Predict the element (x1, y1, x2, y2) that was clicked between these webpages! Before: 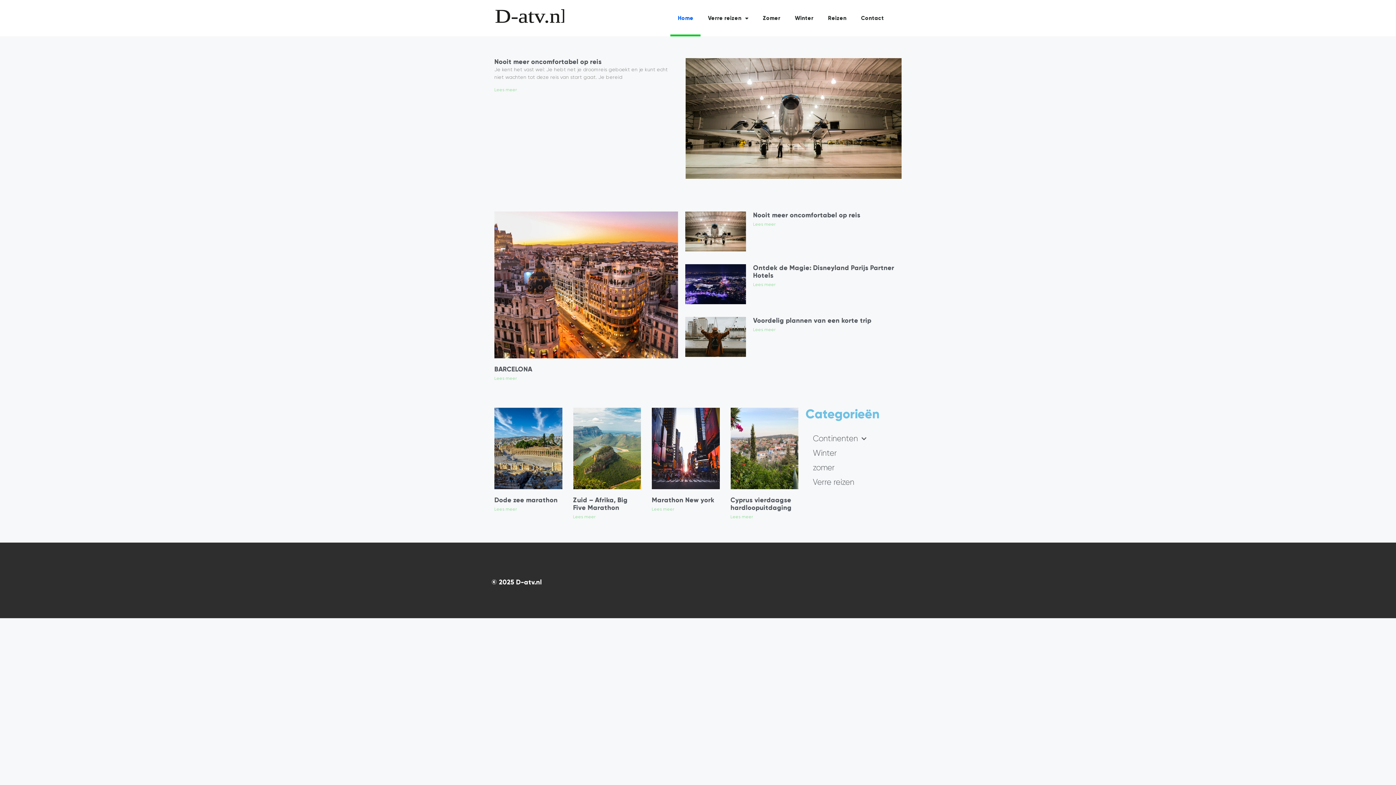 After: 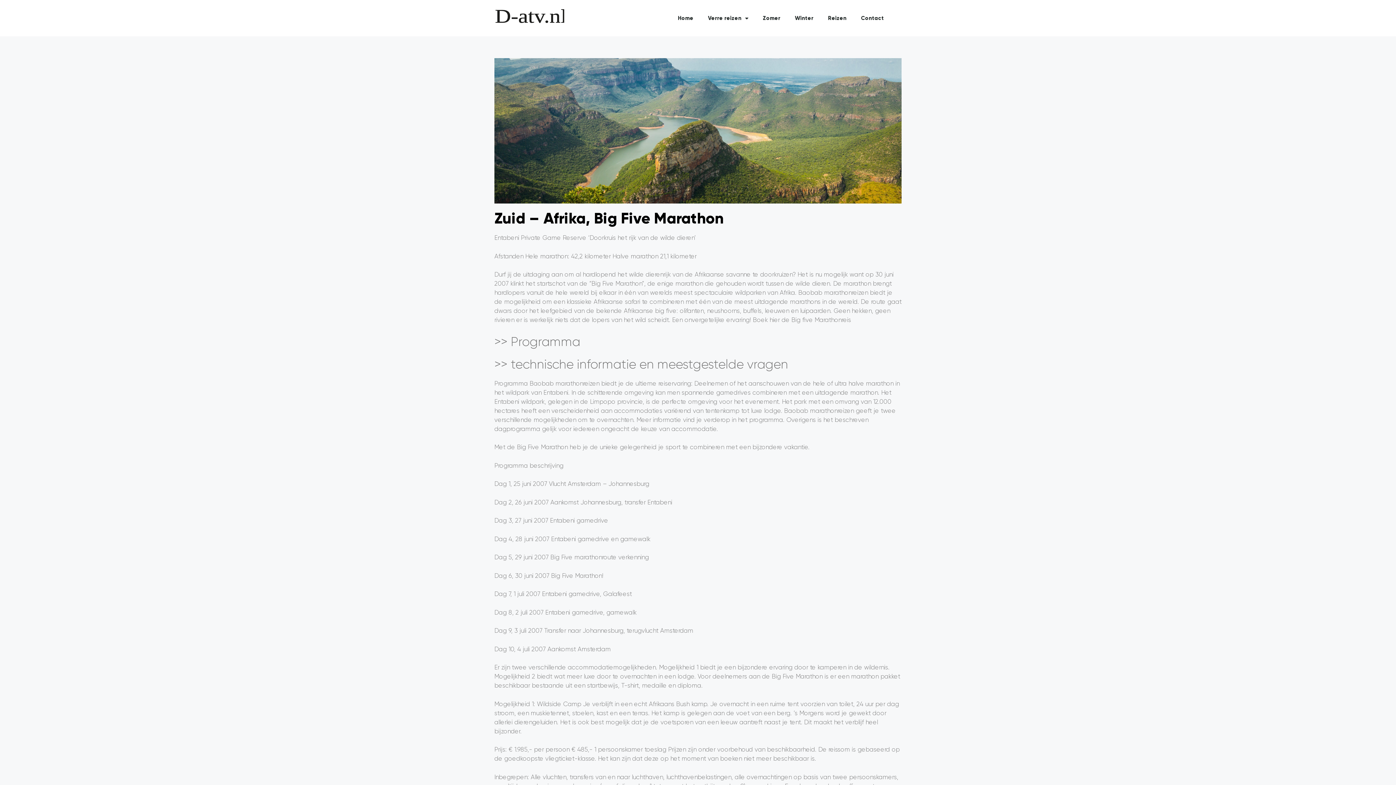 Action: bbox: (573, 408, 641, 489)